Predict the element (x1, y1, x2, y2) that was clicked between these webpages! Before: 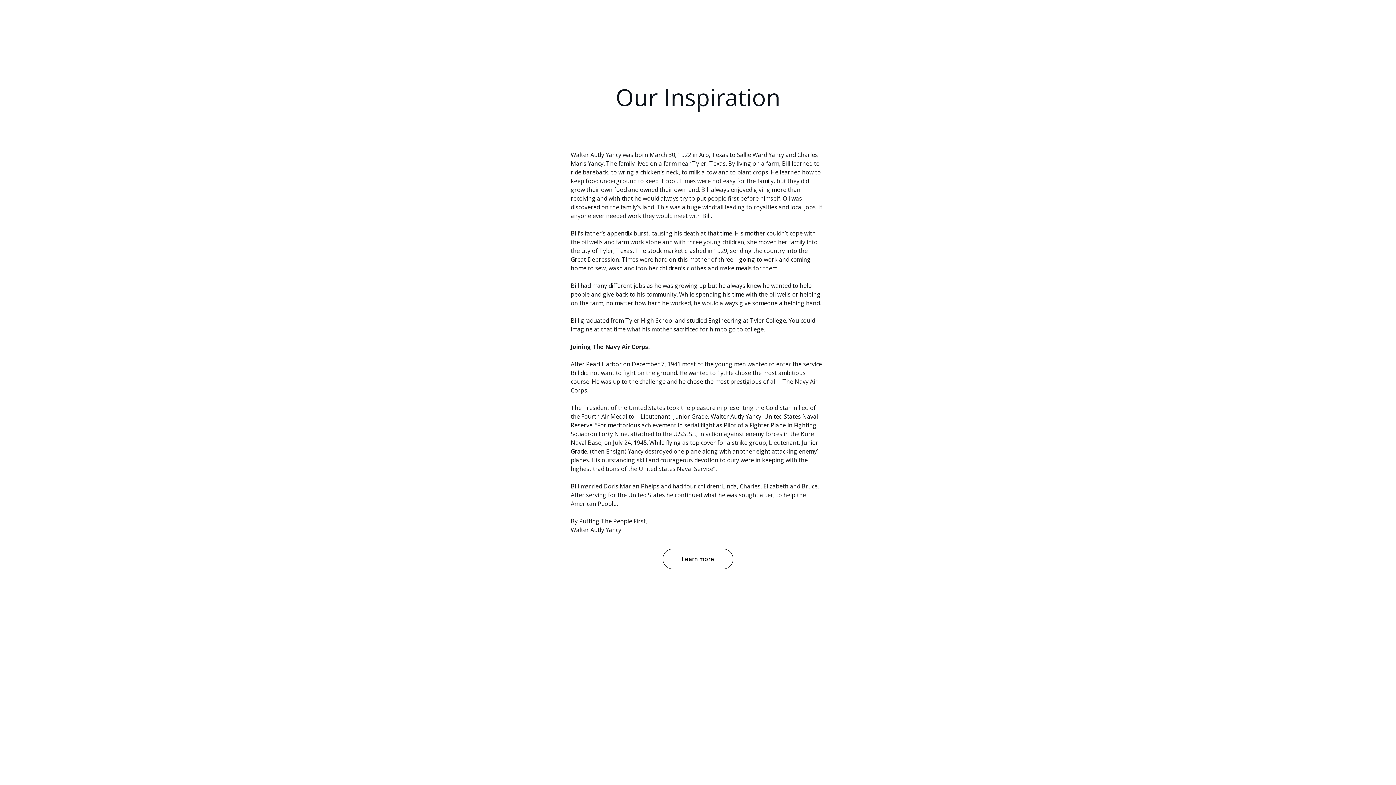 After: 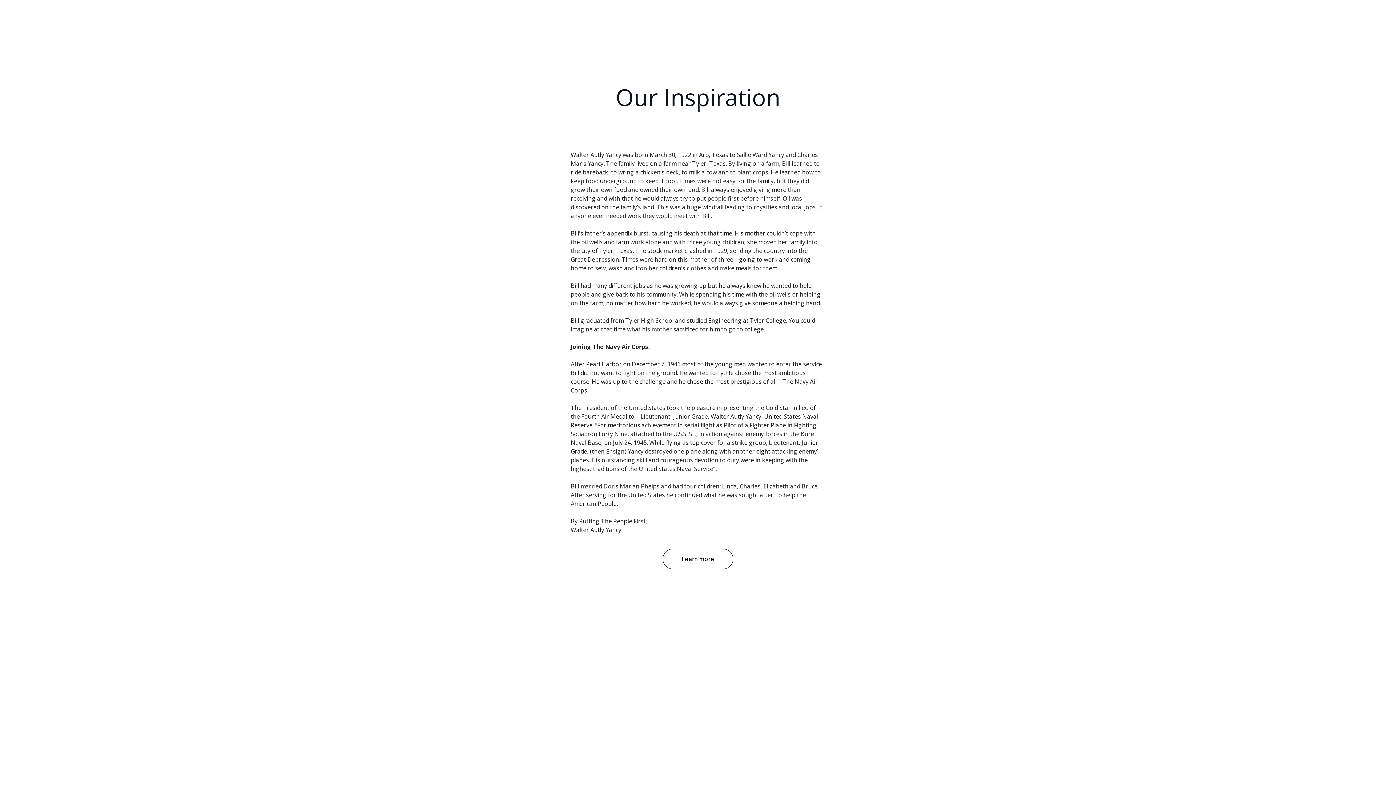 Action: bbox: (718, 692, 725, 699)